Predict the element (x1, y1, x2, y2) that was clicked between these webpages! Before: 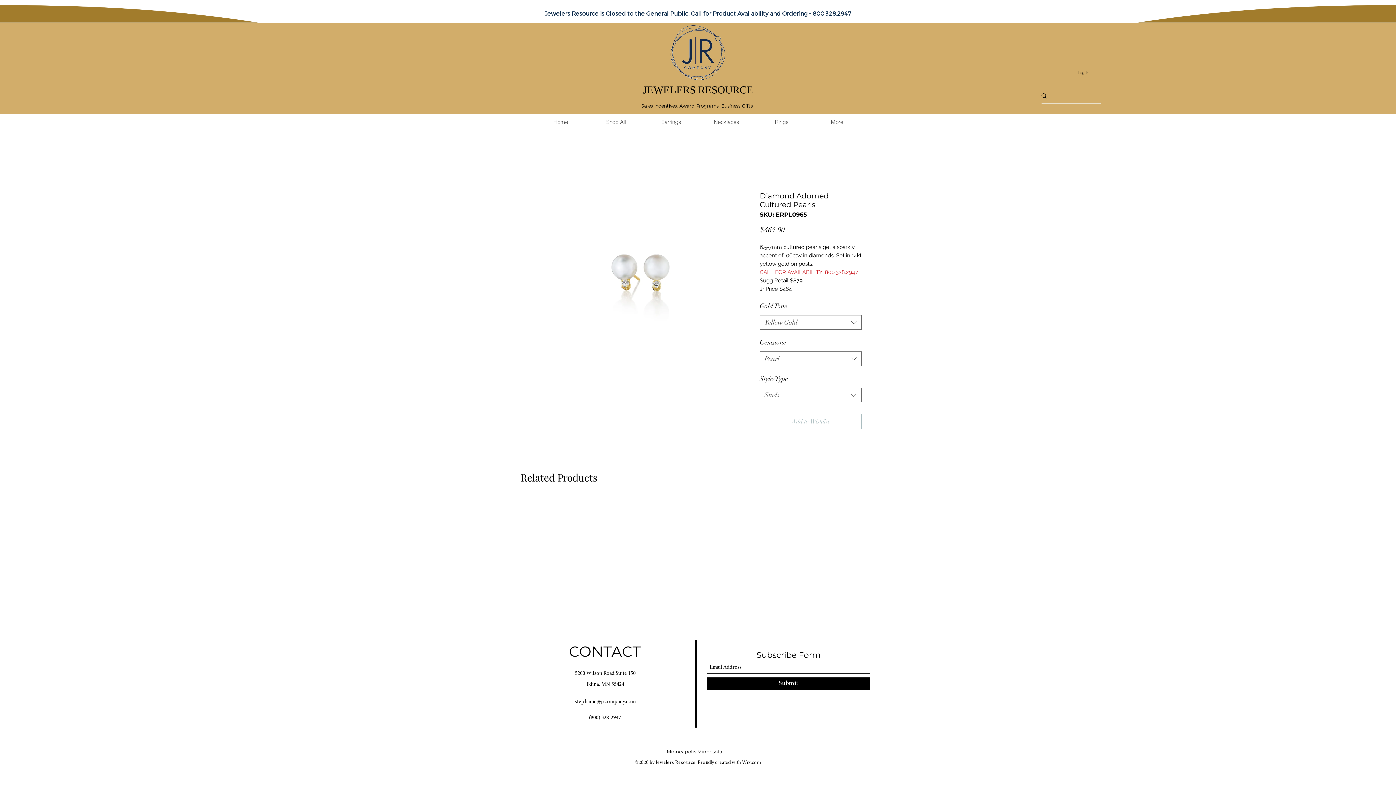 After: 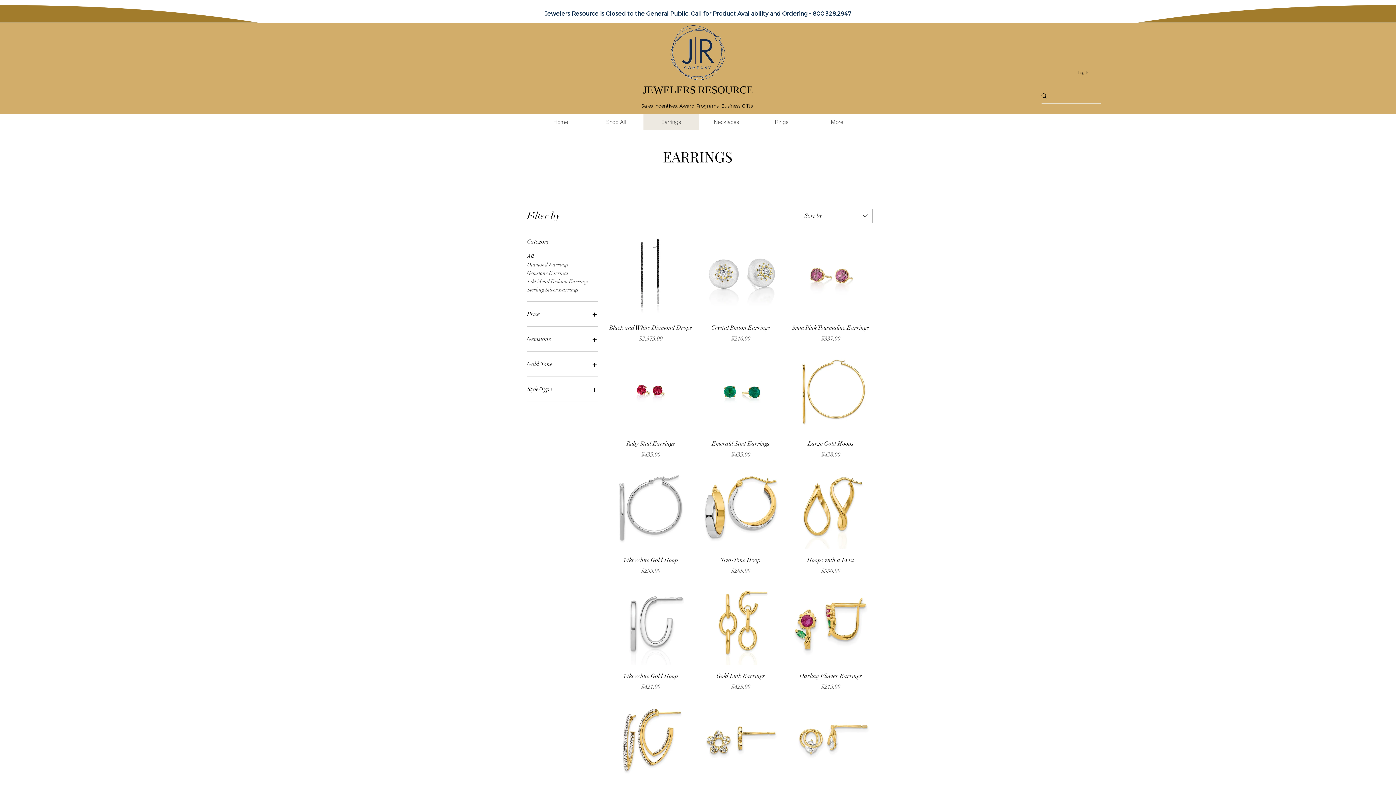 Action: bbox: (643, 113, 698, 130) label: Earrings